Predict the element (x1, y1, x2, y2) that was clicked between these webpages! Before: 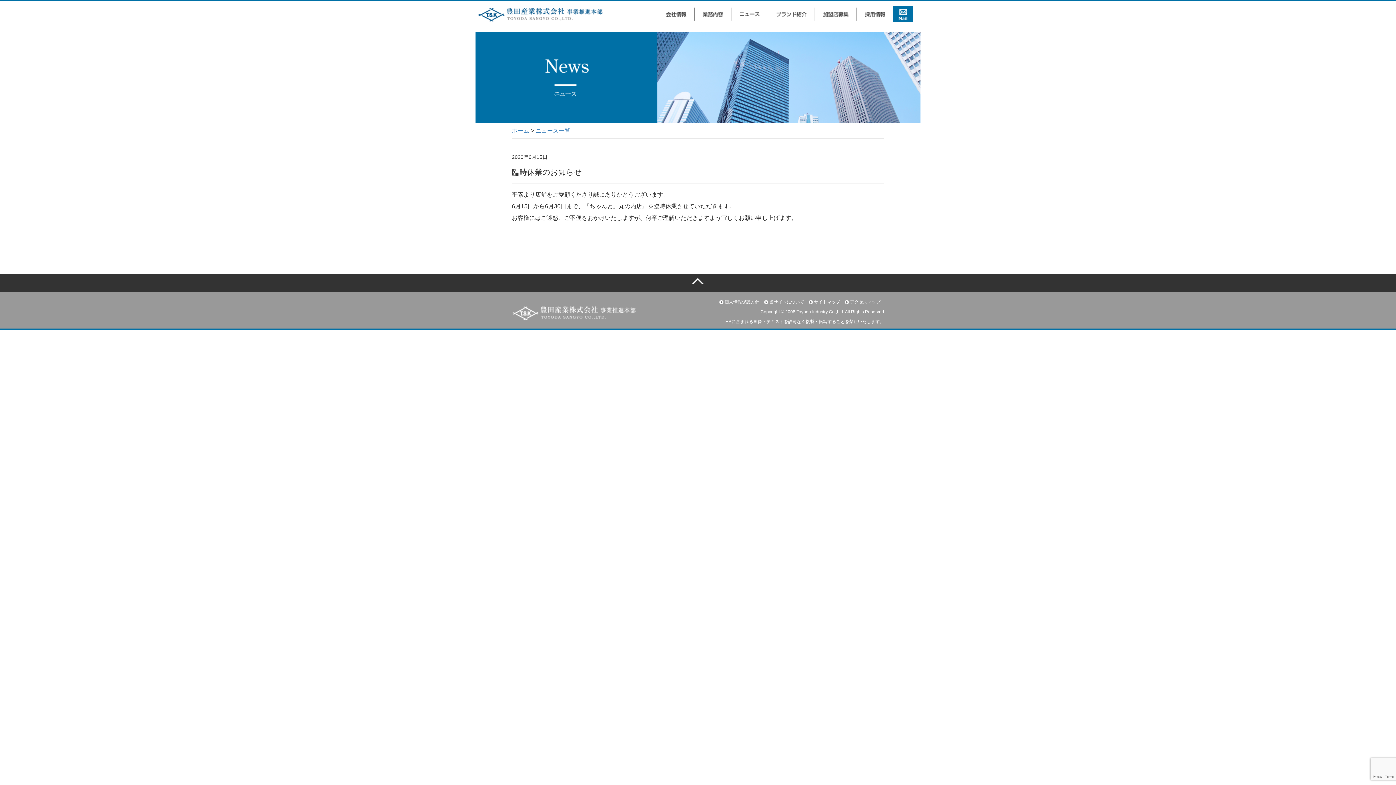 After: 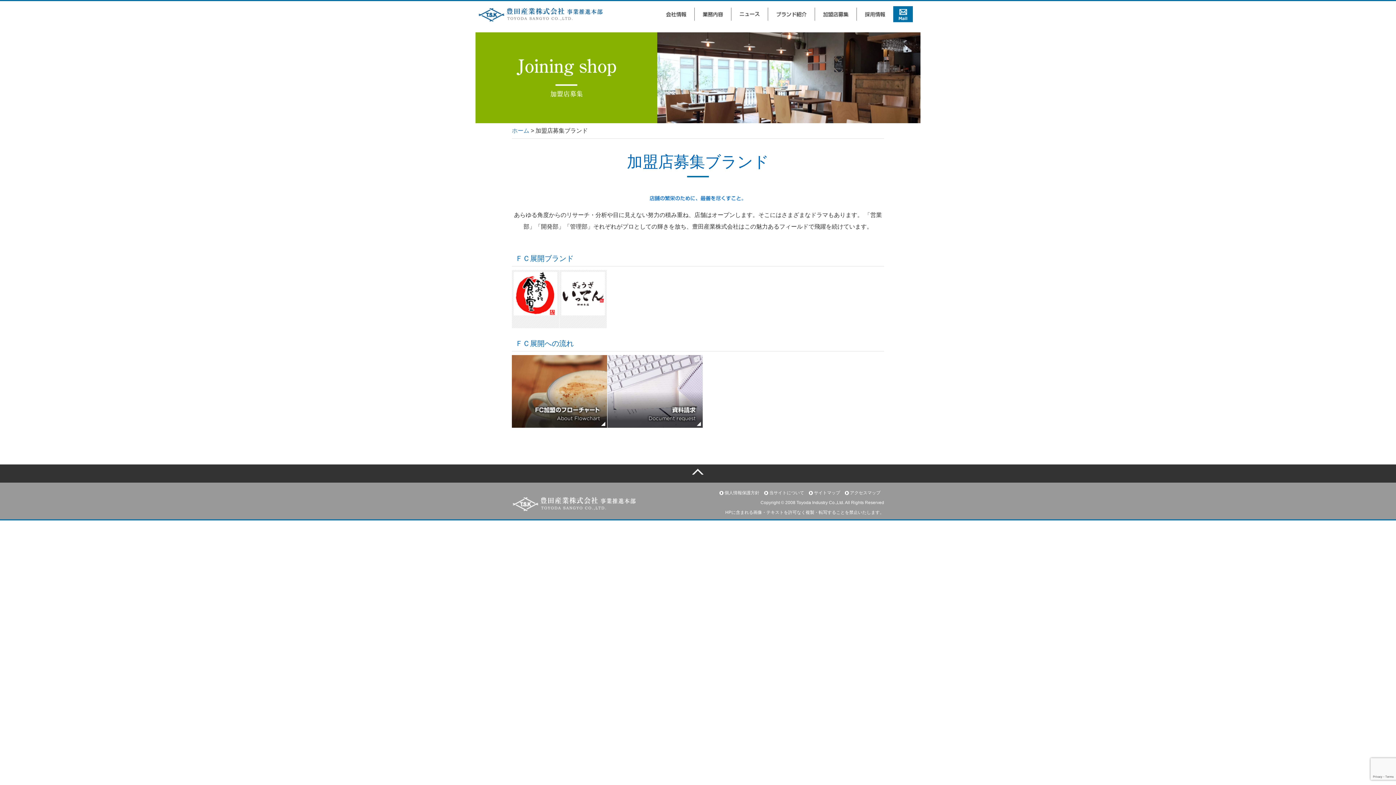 Action: bbox: (815, 1, 857, 28)